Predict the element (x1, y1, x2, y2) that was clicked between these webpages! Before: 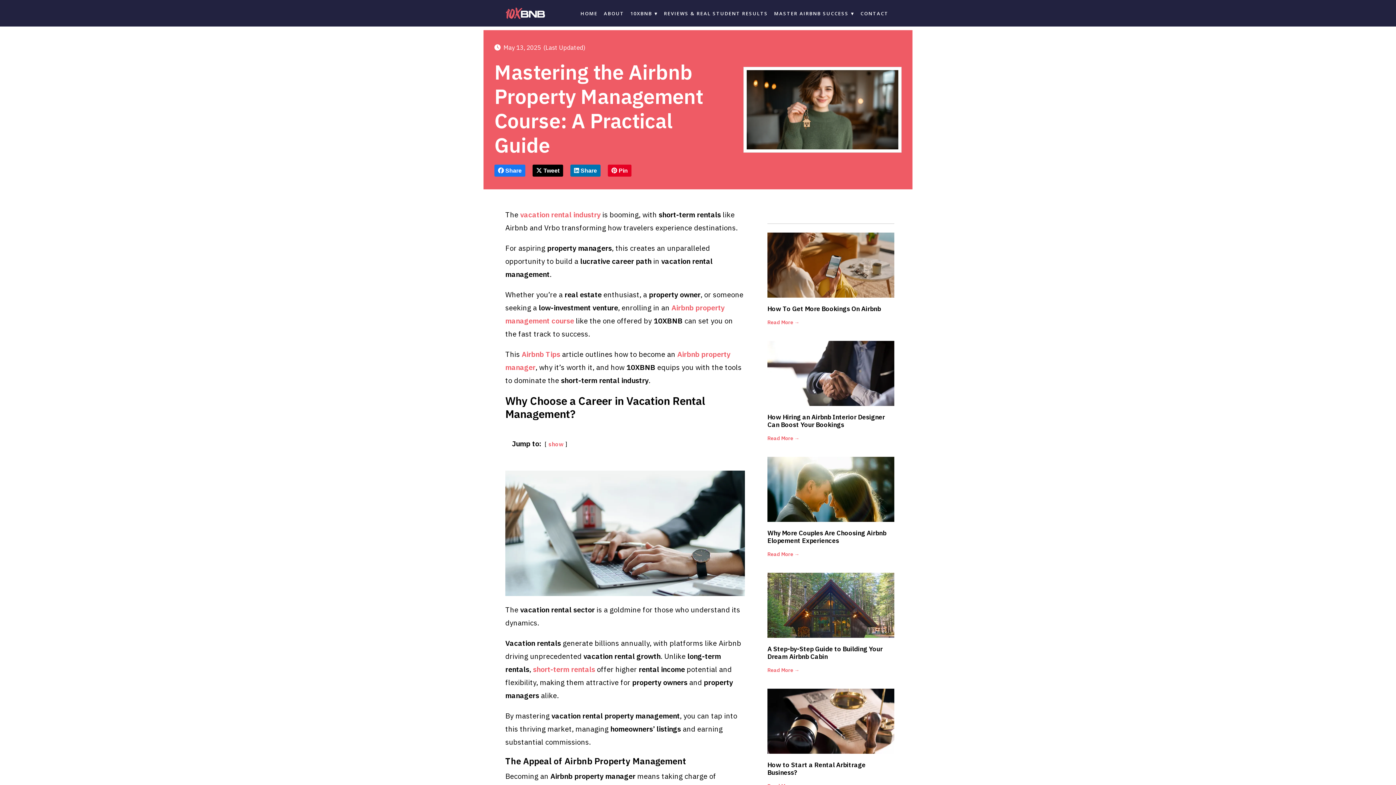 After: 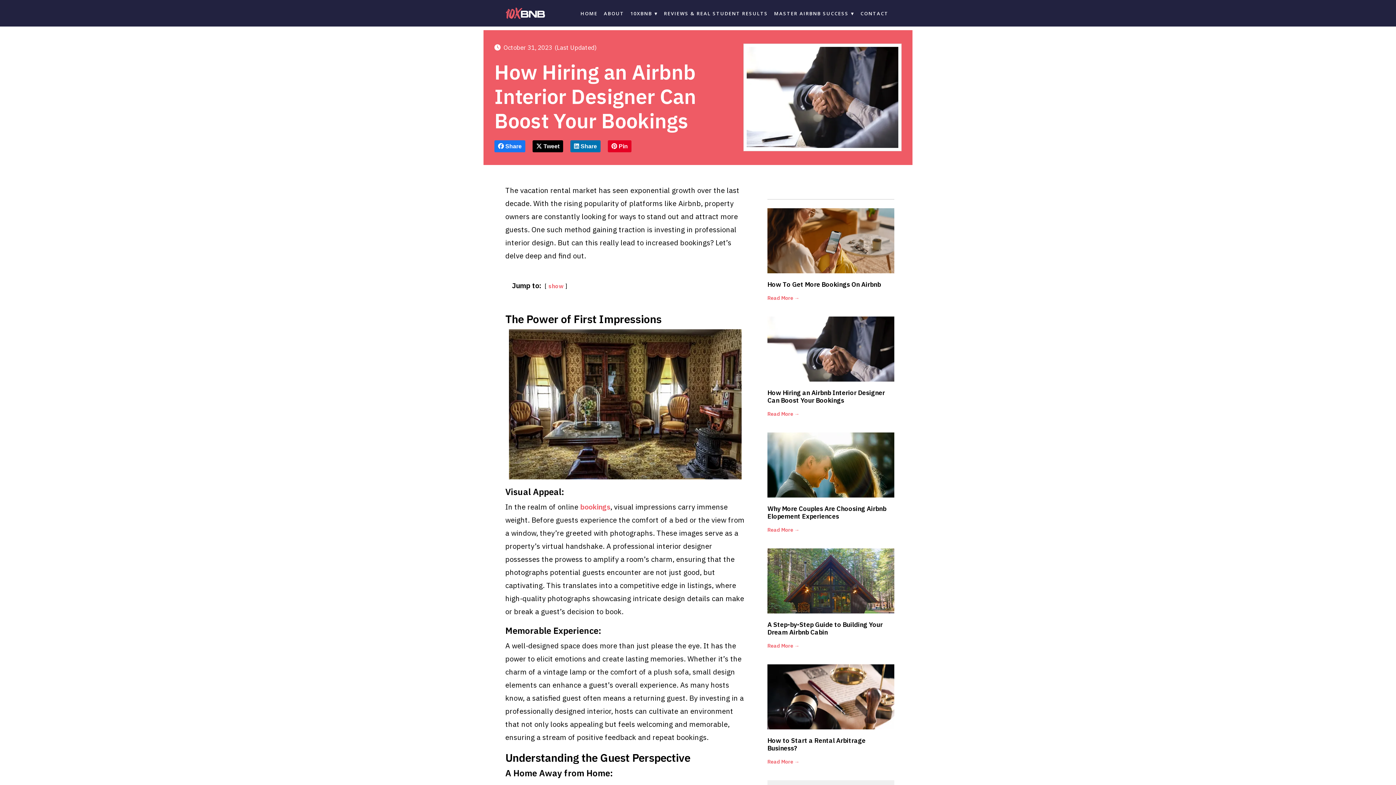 Action: bbox: (767, 340, 894, 406)